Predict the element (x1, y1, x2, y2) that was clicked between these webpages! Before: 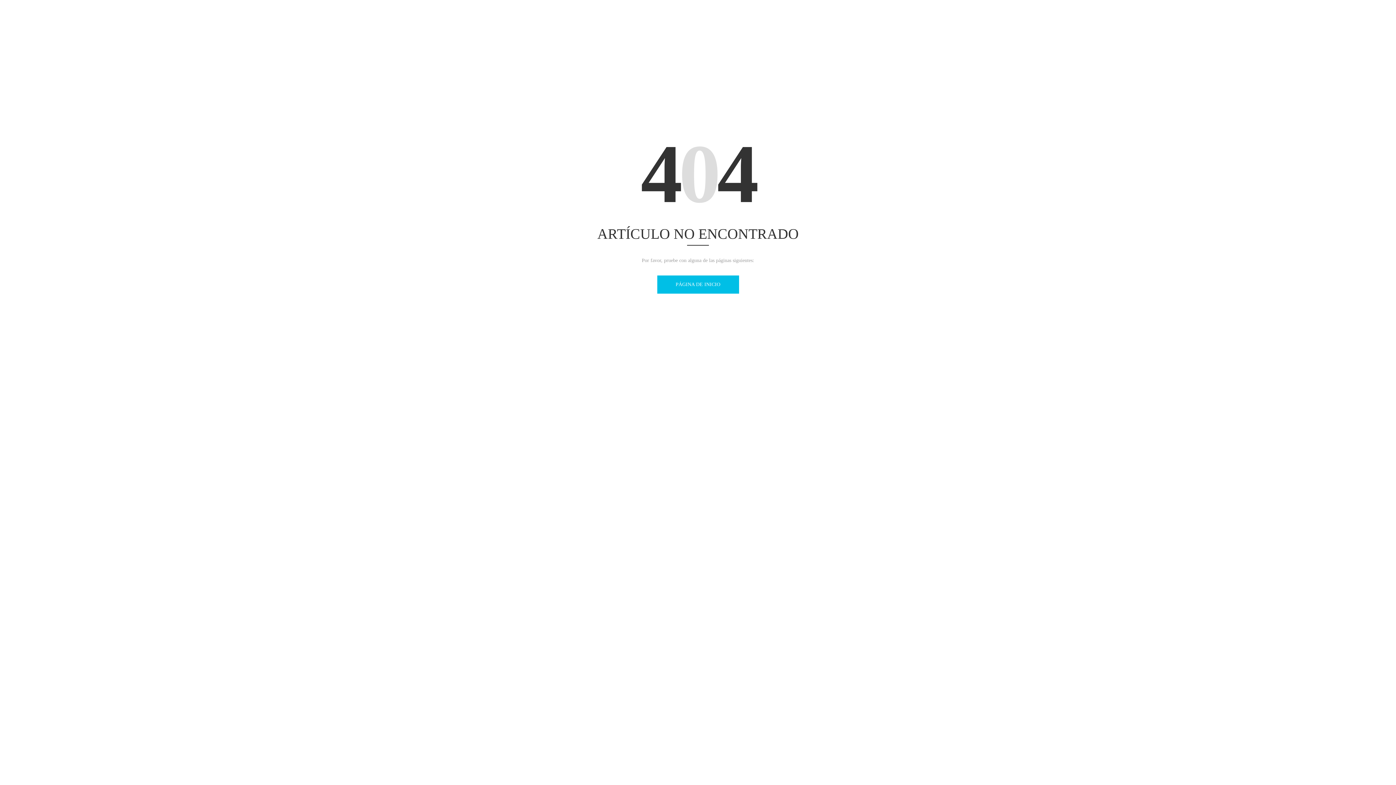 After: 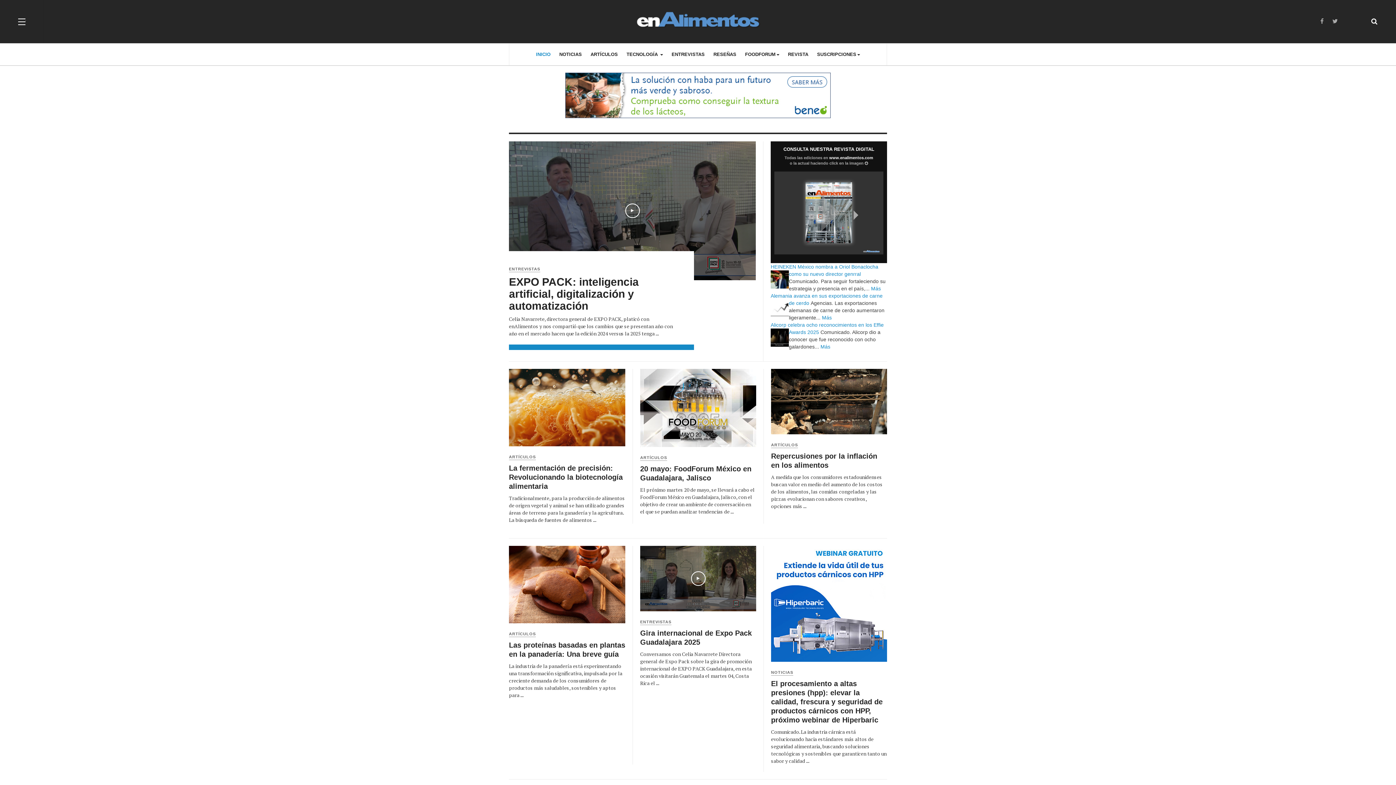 Action: label: PÁGINA DE INICIO bbox: (657, 275, 739, 293)